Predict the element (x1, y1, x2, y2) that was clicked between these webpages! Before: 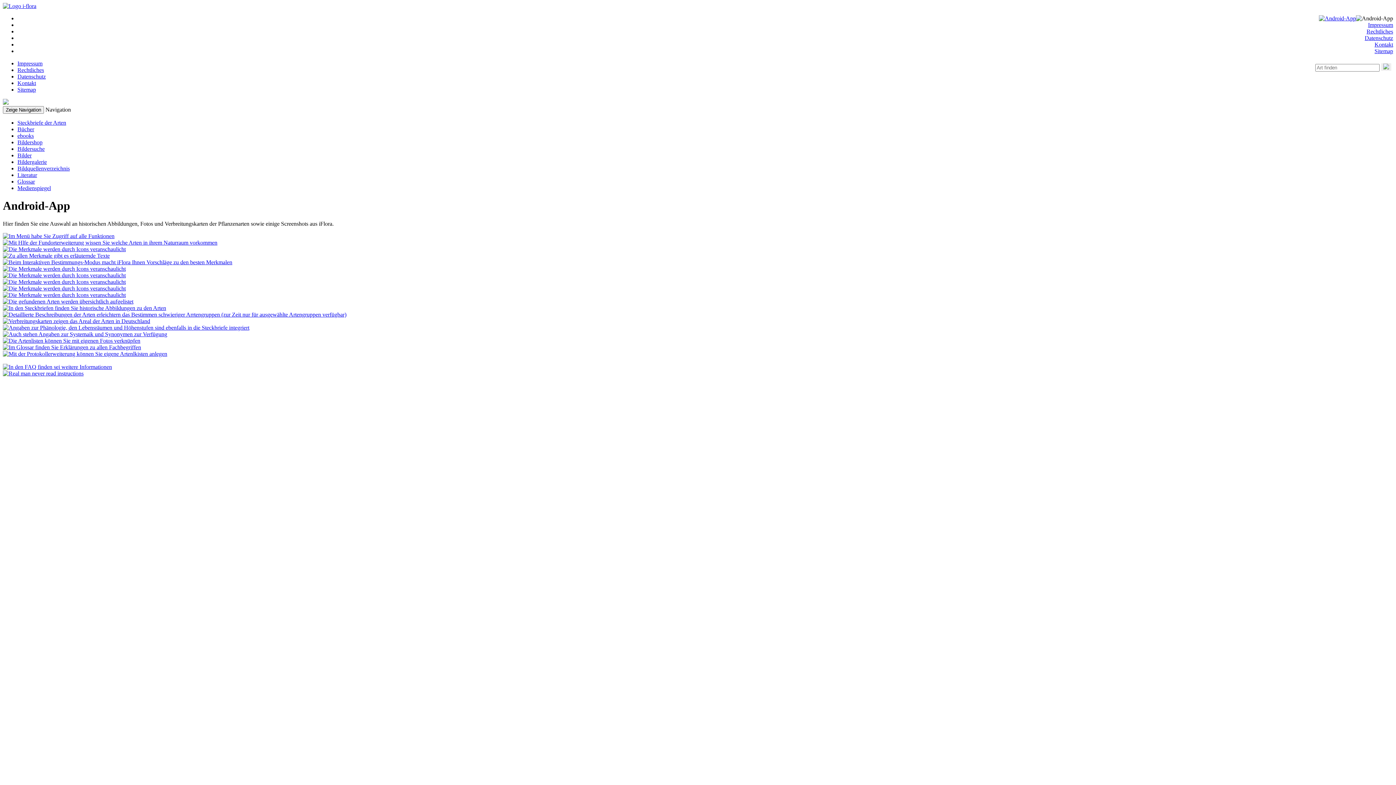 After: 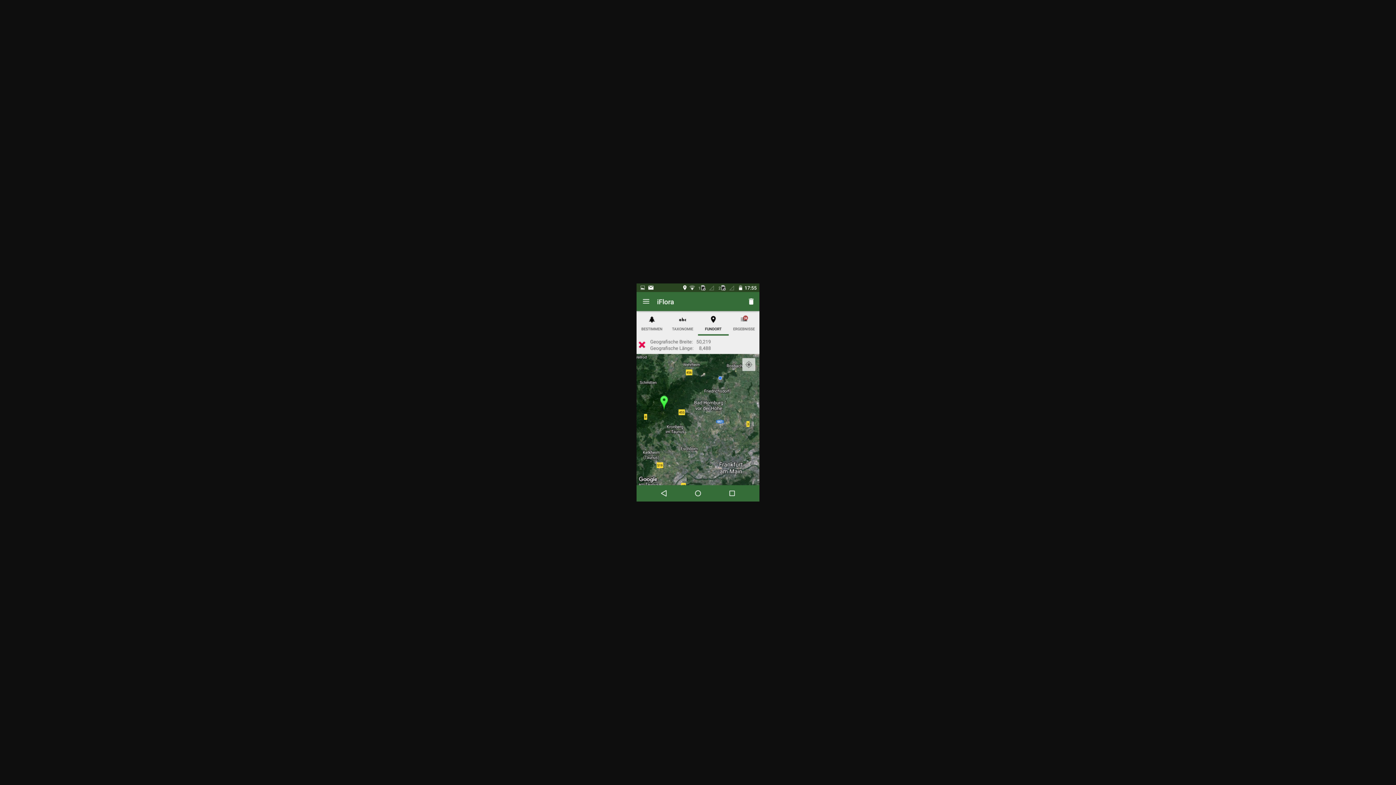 Action: bbox: (2, 239, 217, 245)